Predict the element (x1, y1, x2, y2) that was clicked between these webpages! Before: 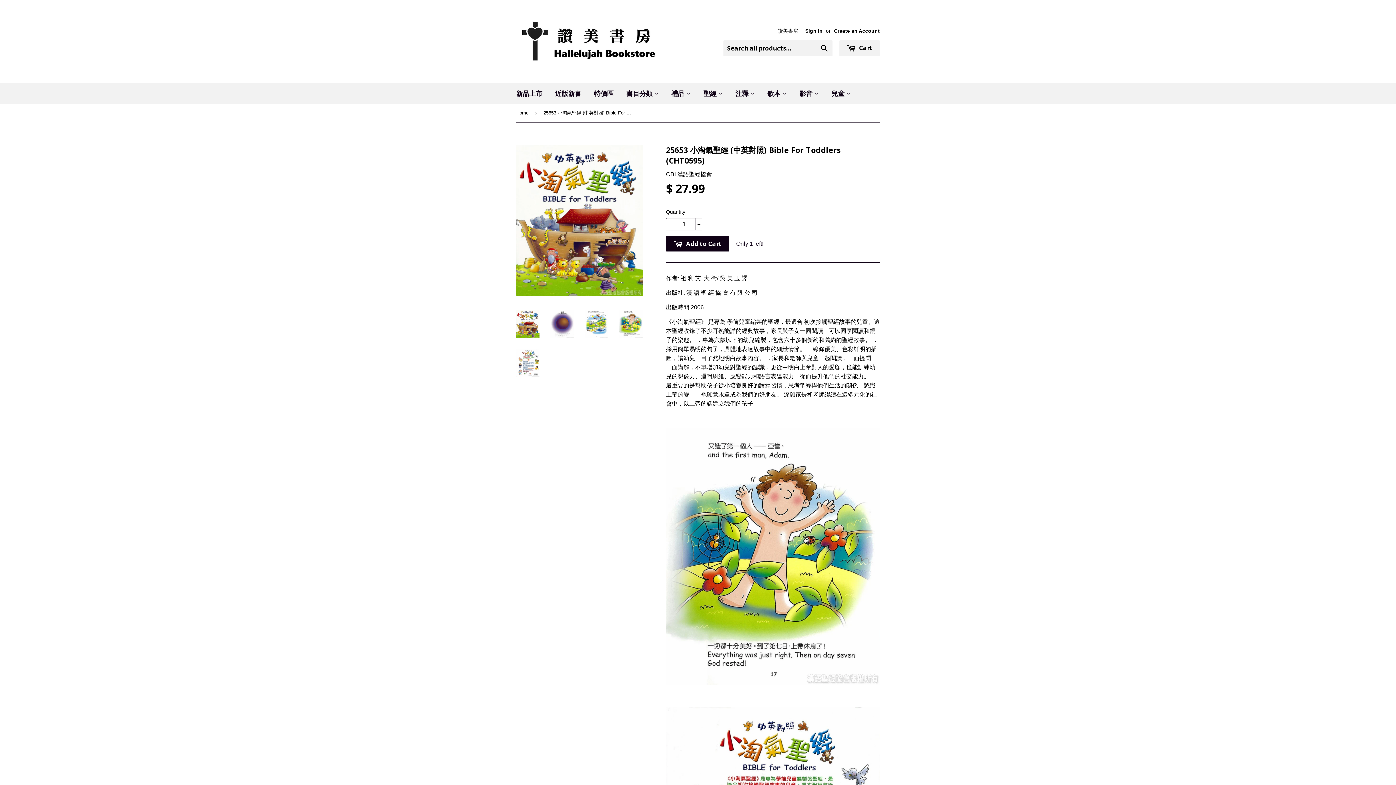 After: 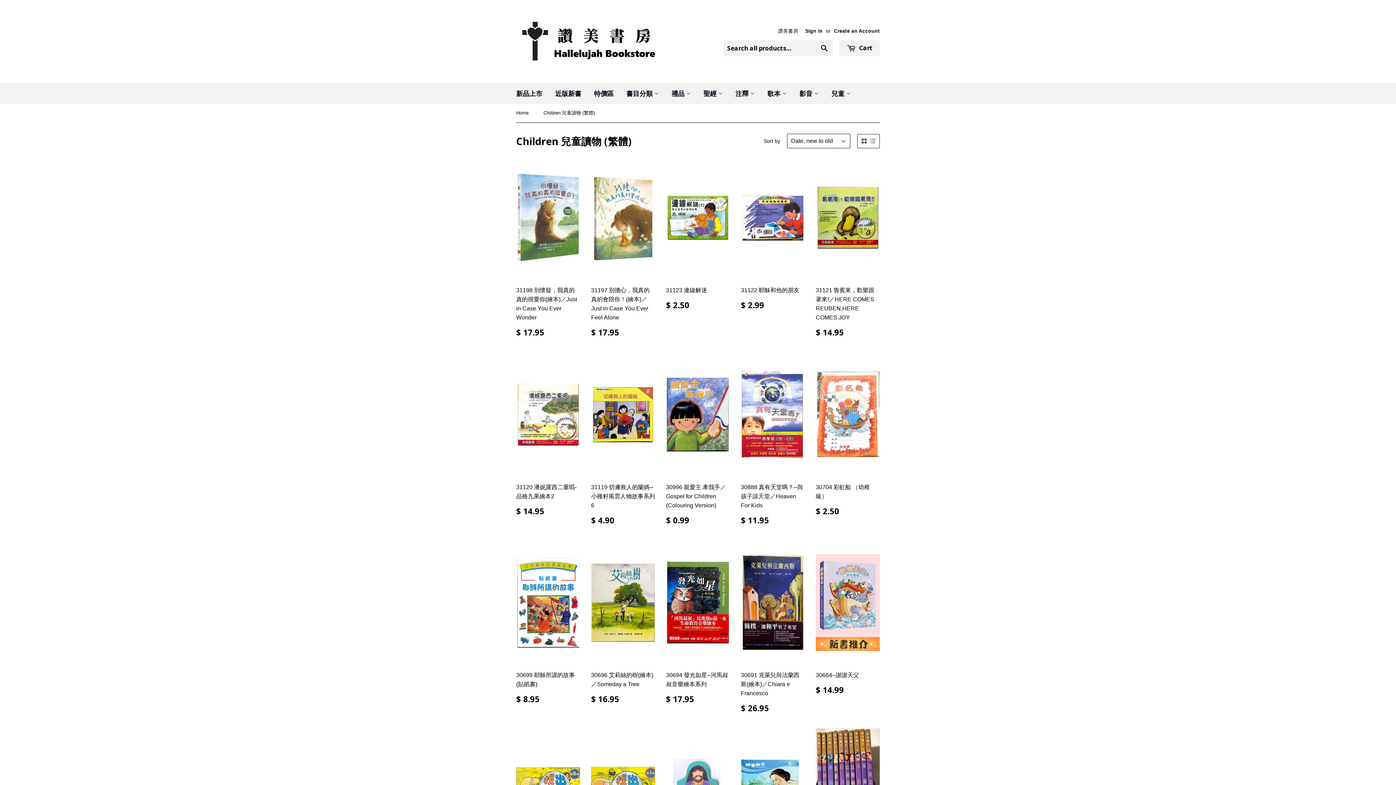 Action: label: 兒童  bbox: (826, 82, 856, 104)